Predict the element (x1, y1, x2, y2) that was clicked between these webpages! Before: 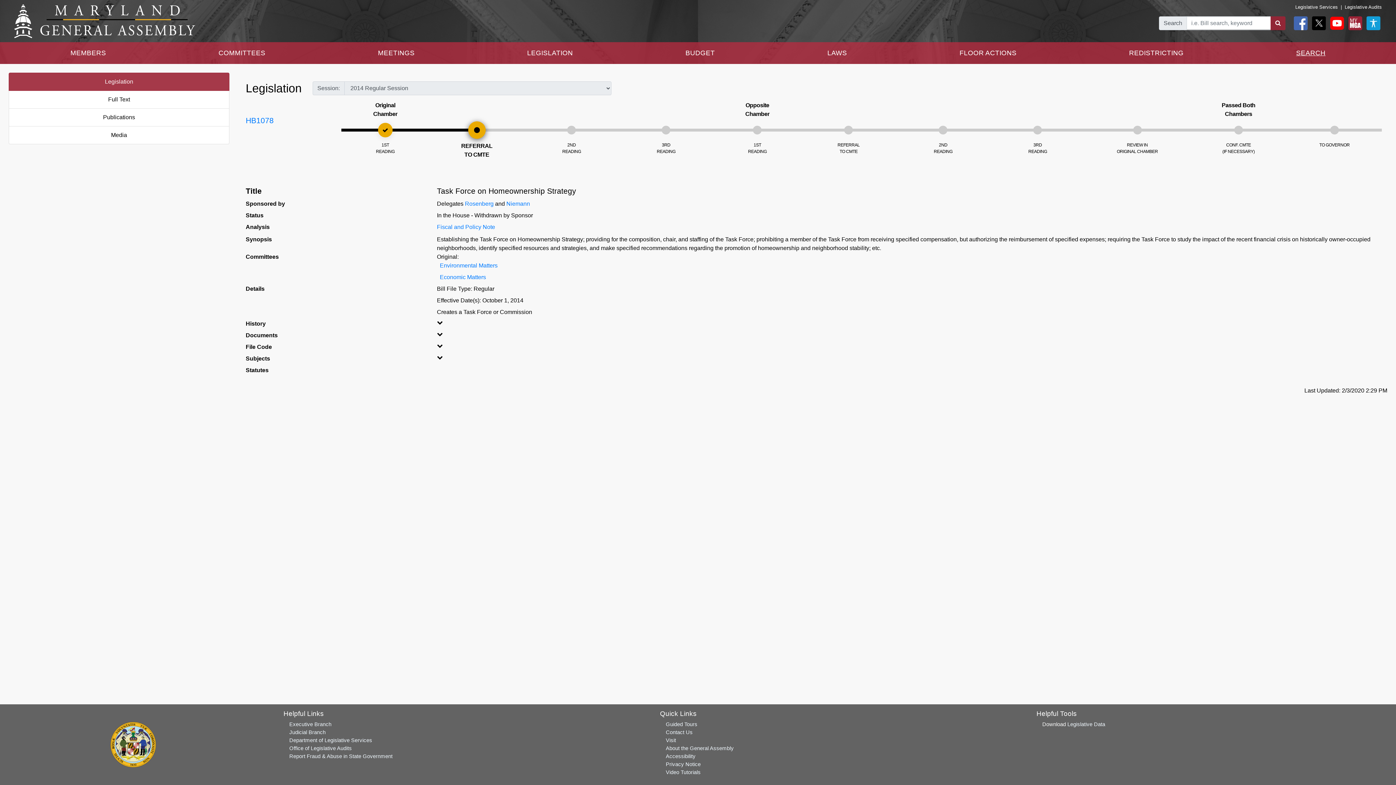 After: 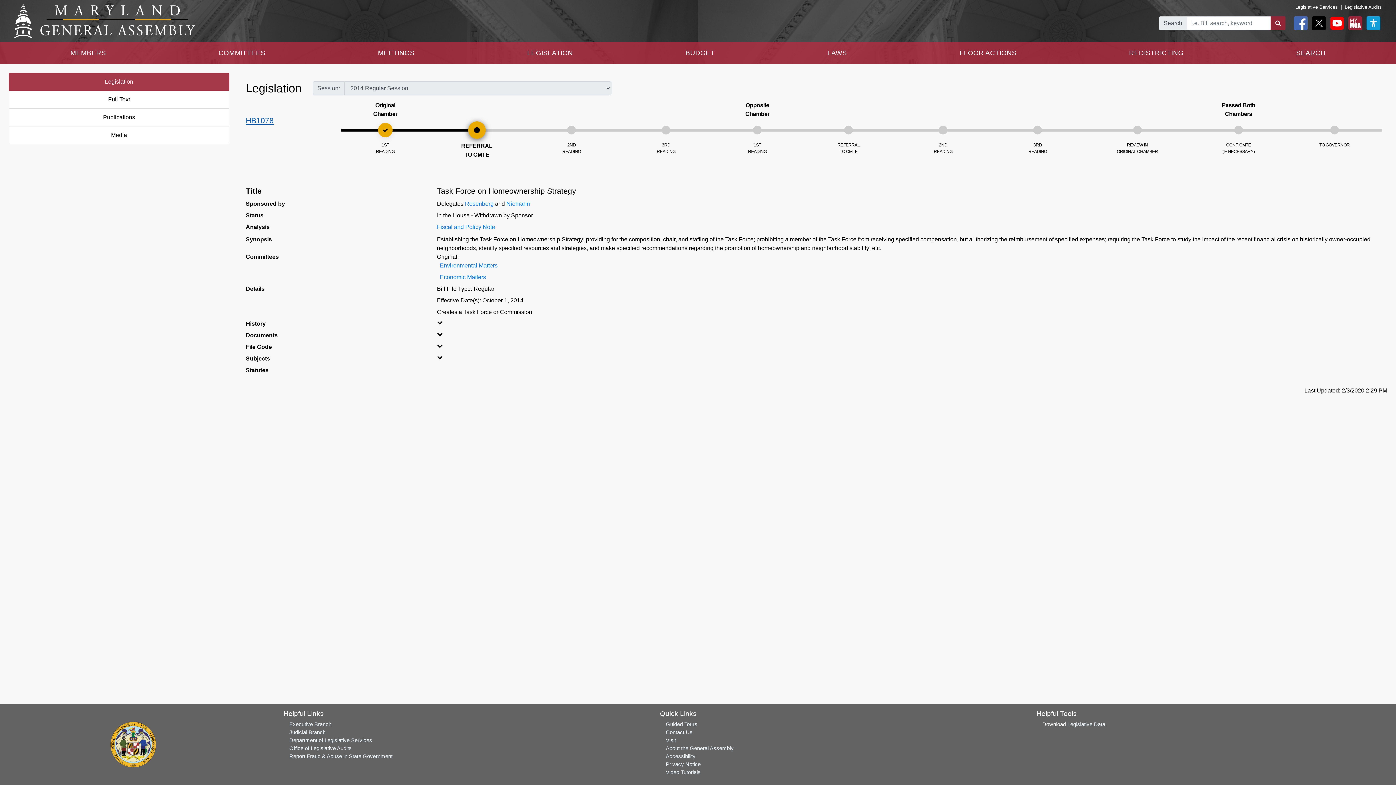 Action: label: HB1078 bbox: (245, 116, 273, 124)